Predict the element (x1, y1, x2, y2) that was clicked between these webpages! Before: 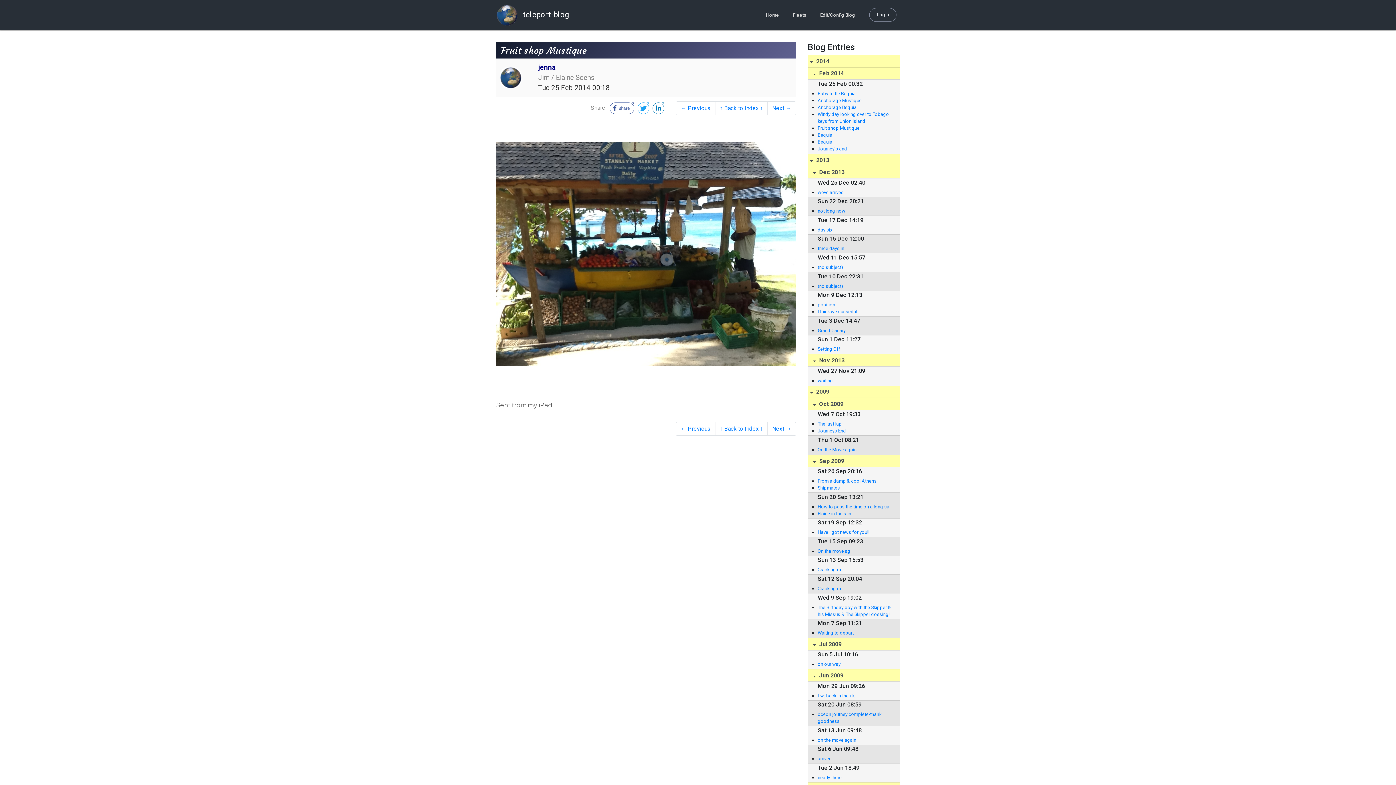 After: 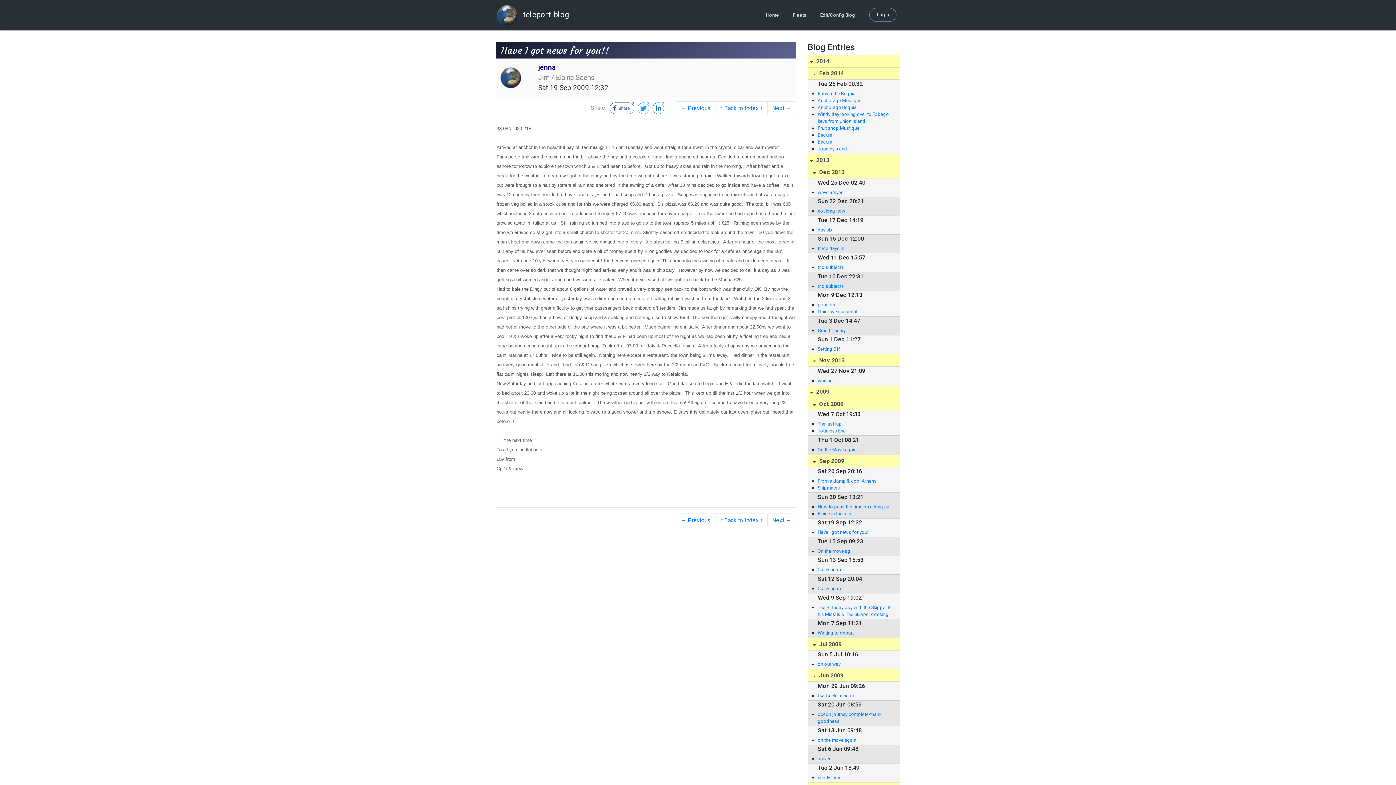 Action: bbox: (817, 529, 892, 536) label: Have I got news for you!!